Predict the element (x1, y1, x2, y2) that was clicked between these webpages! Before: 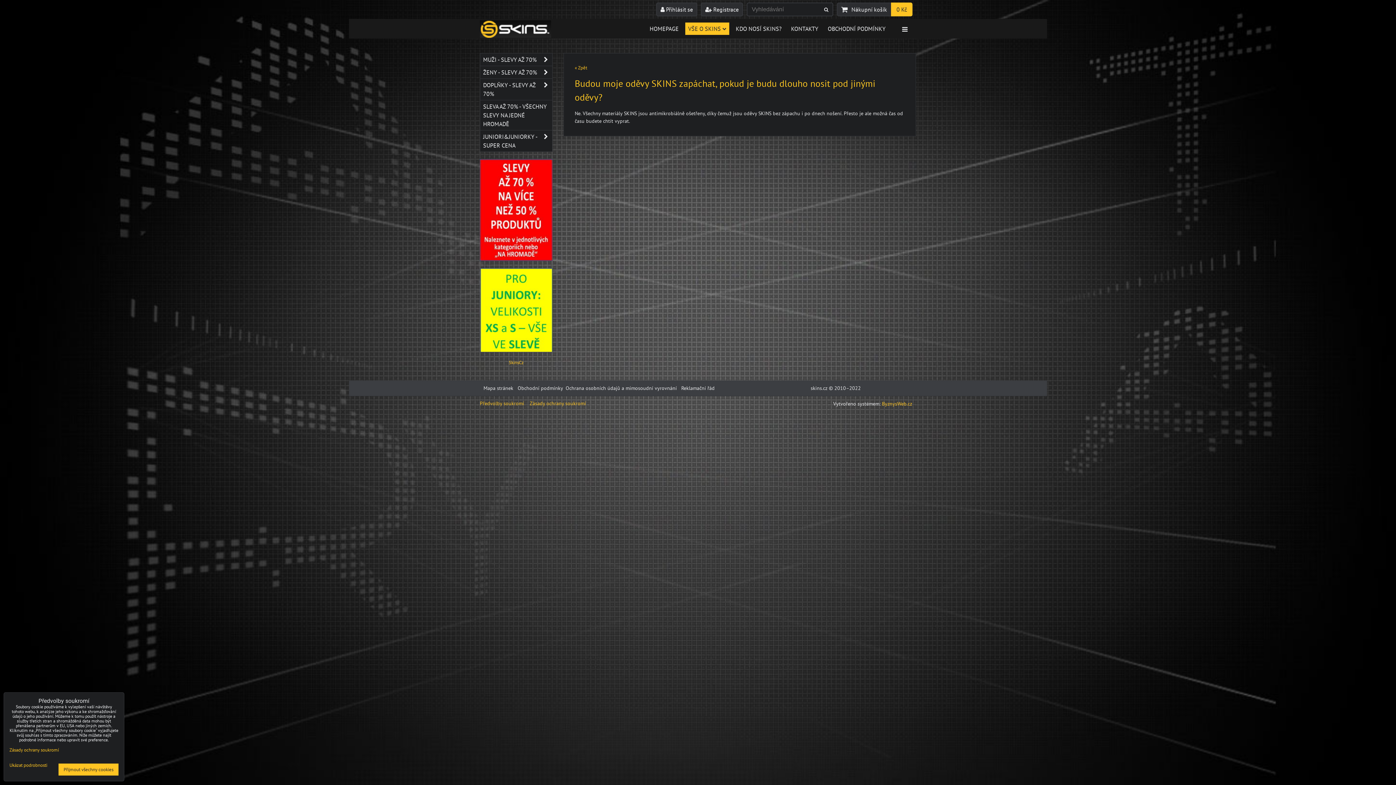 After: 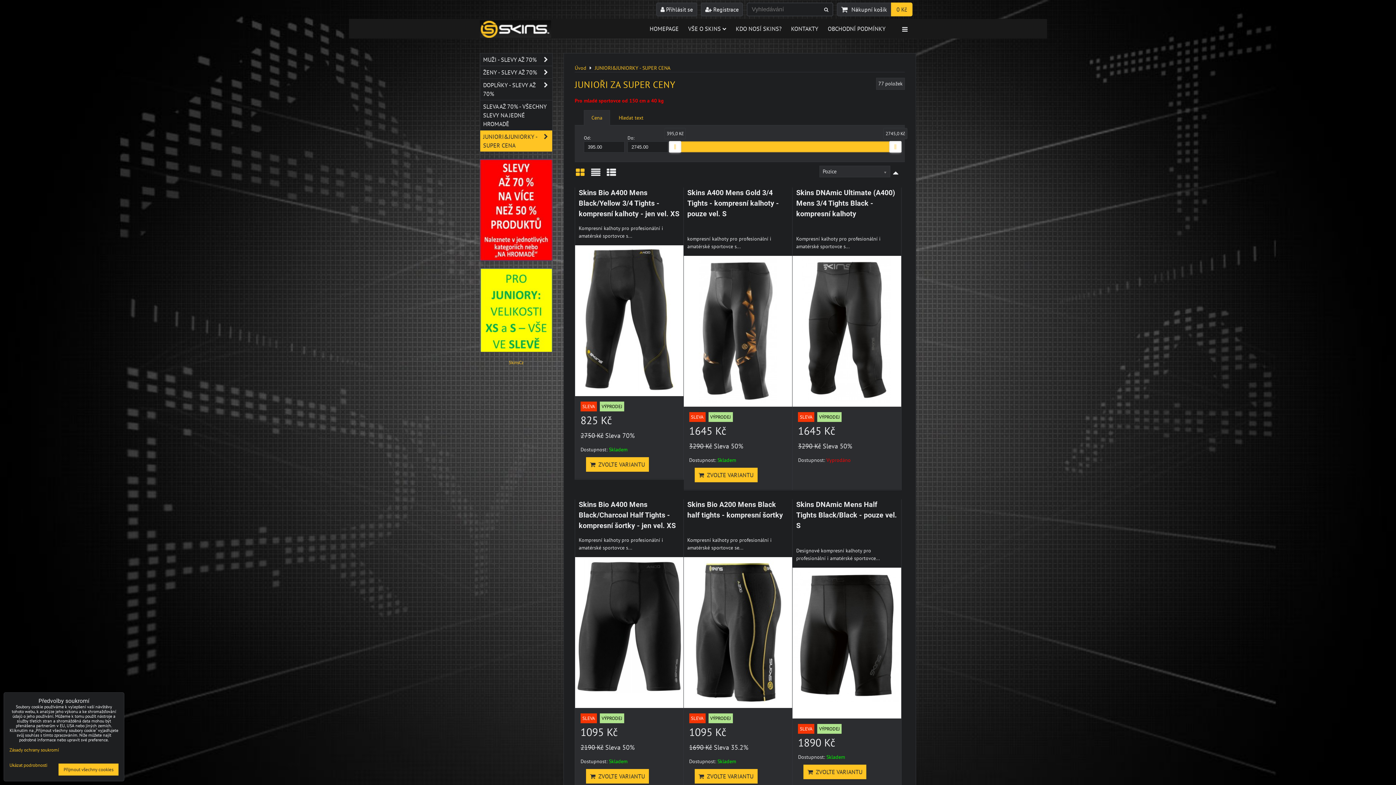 Action: label: JUNIORI&JUNIORKY - SUPER CENA bbox: (480, 130, 552, 151)